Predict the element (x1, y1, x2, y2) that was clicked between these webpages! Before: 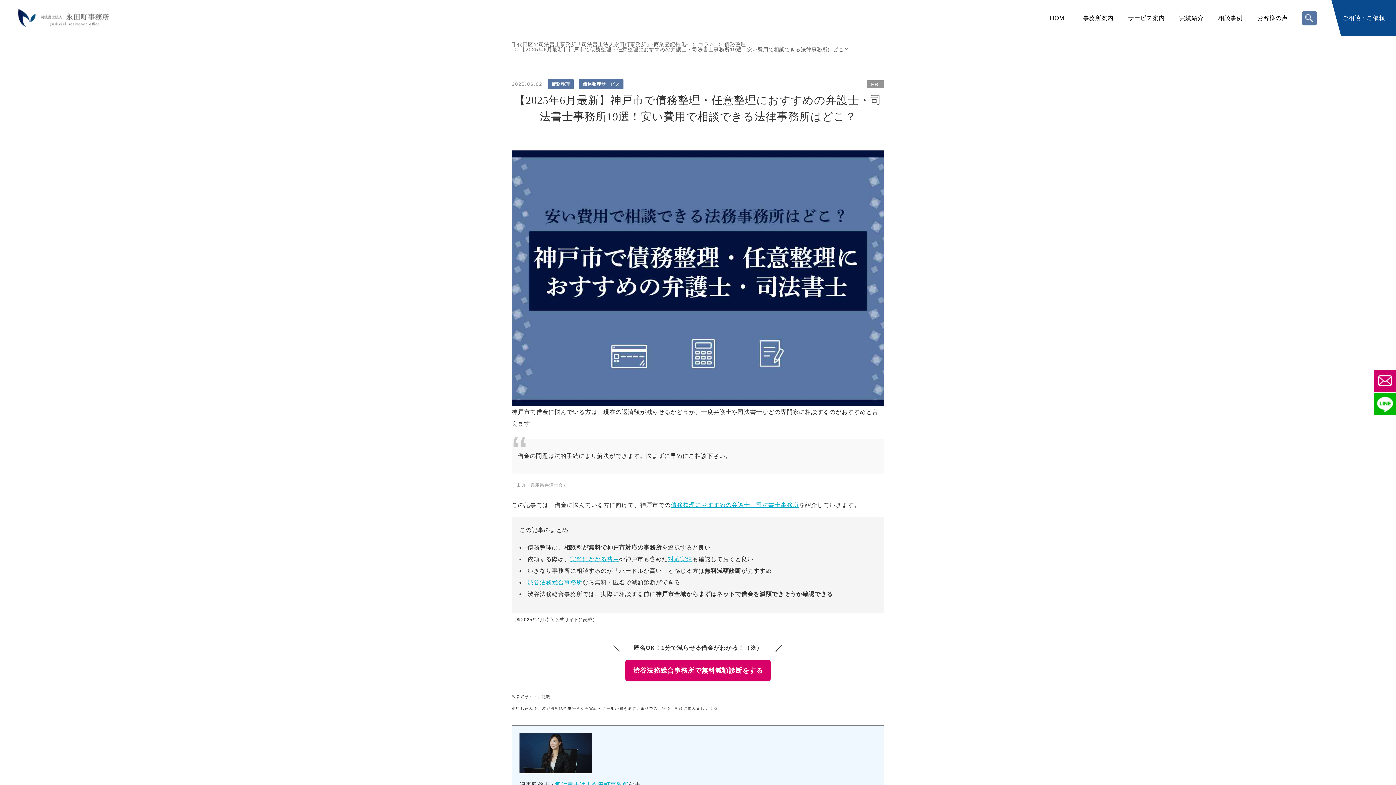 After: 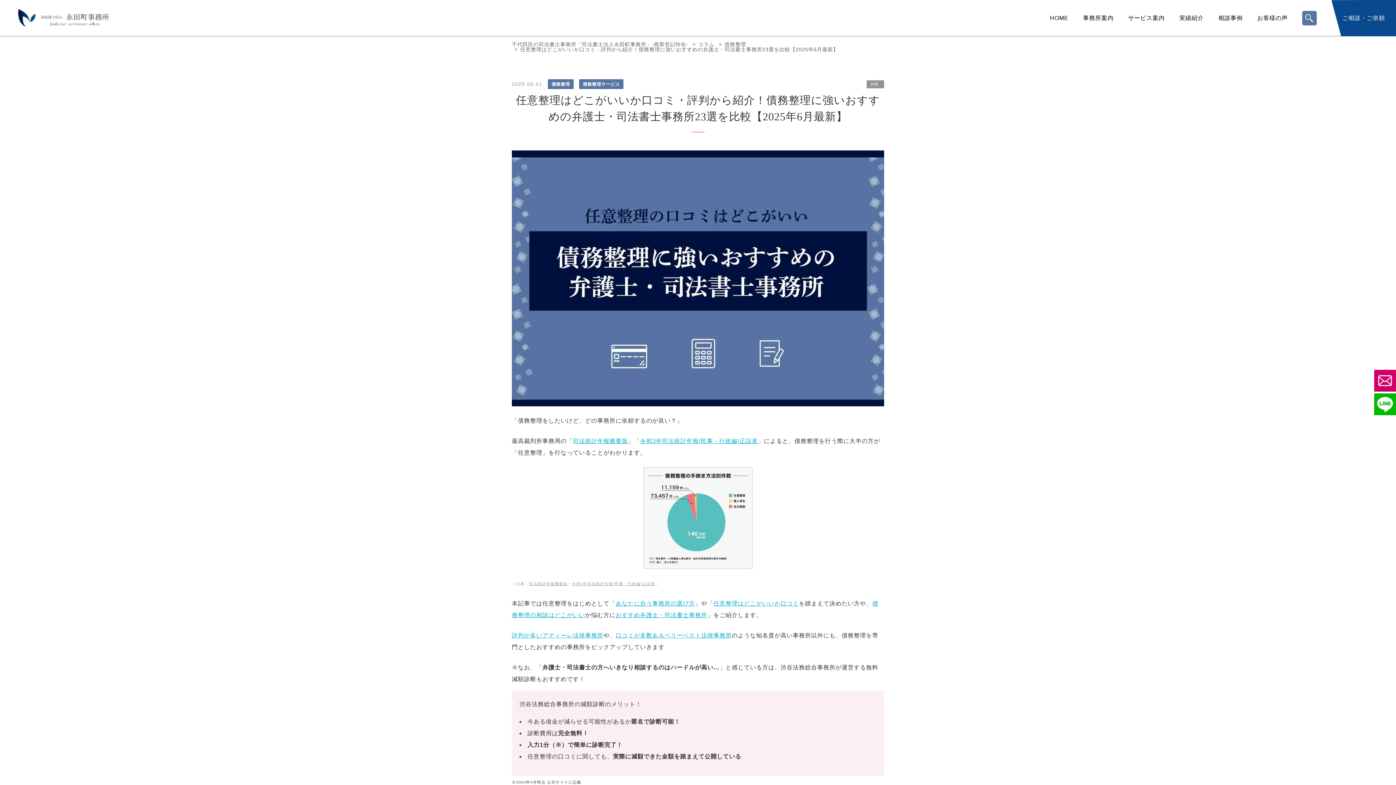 Action: bbox: (670, 502, 799, 508) label: 債務整理におすすめの弁護士・司法書士事務所